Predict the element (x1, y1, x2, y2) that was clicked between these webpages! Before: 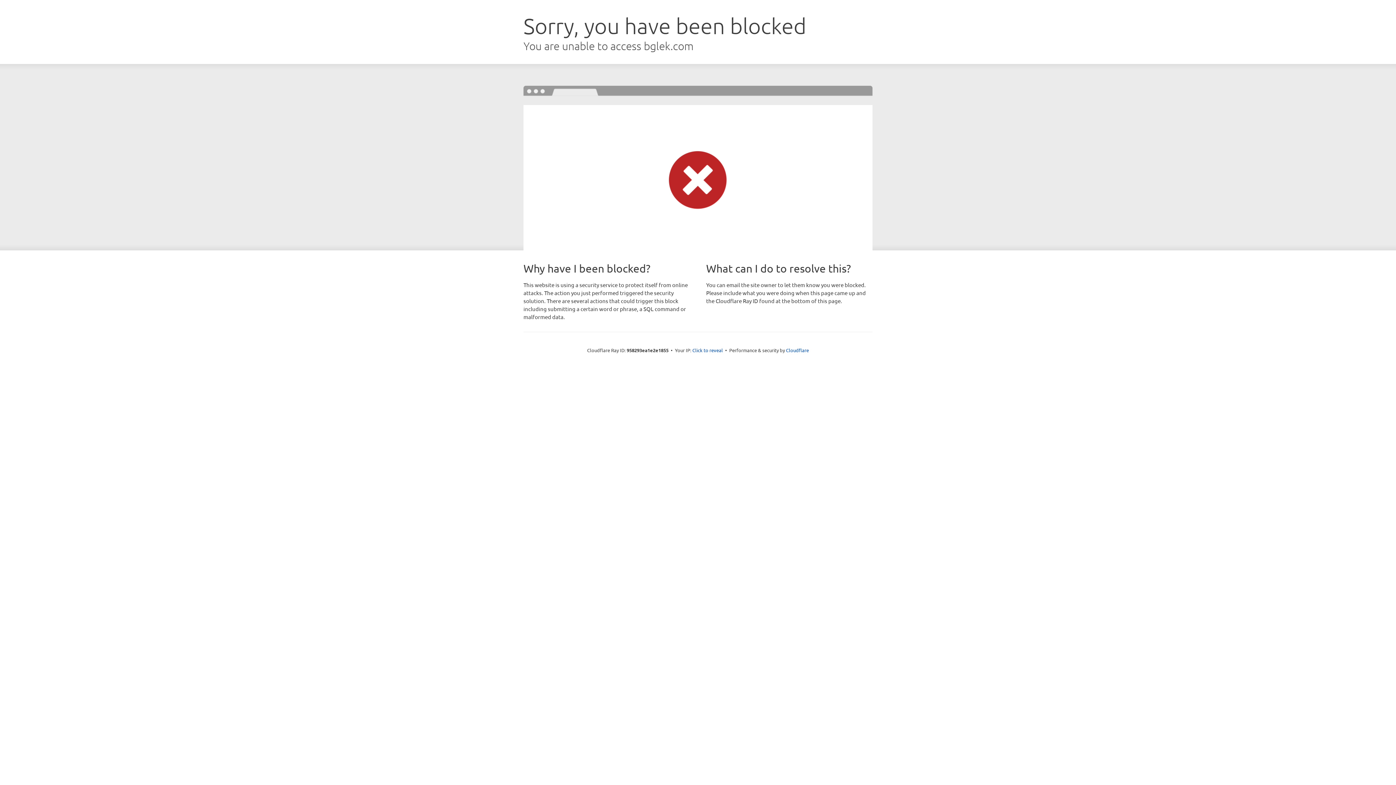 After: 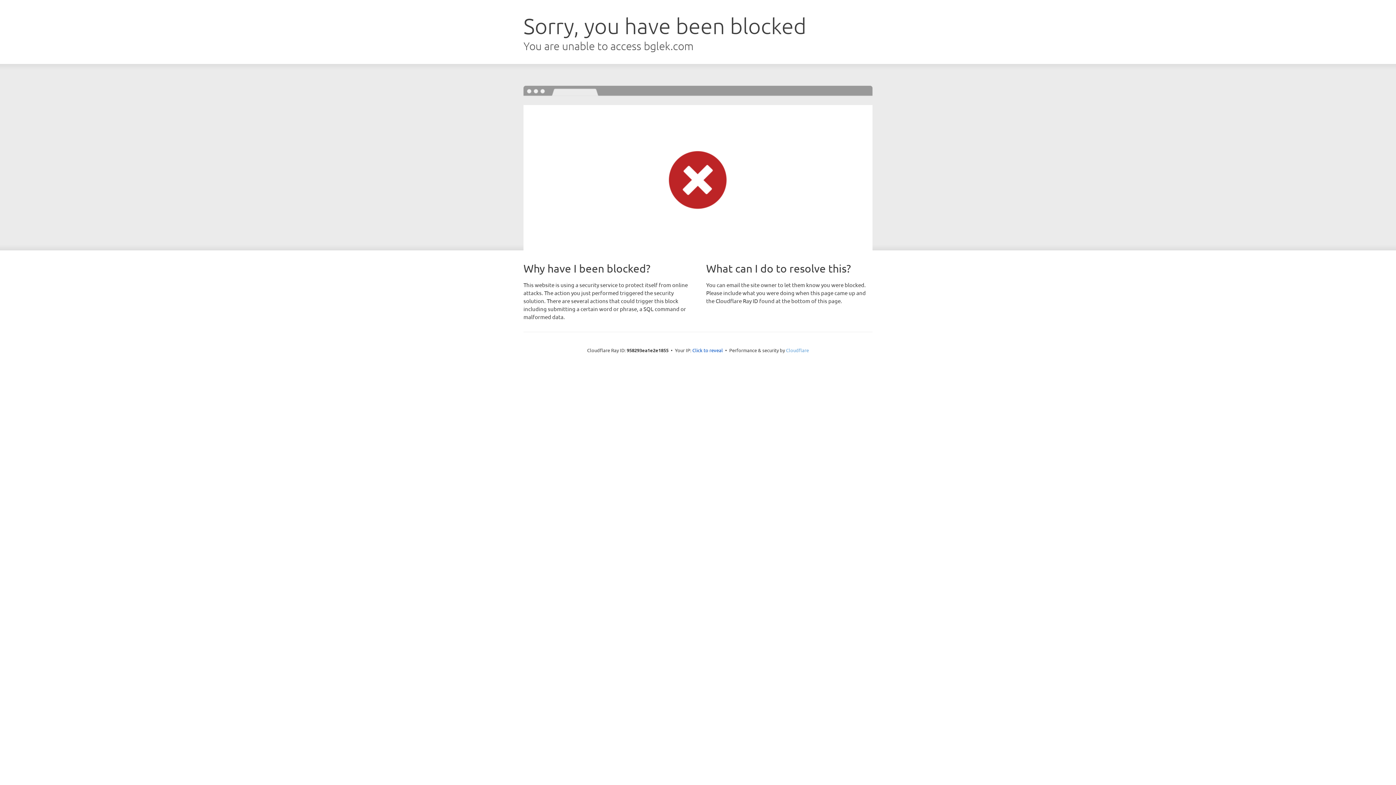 Action: bbox: (786, 347, 809, 353) label: Cloudflare